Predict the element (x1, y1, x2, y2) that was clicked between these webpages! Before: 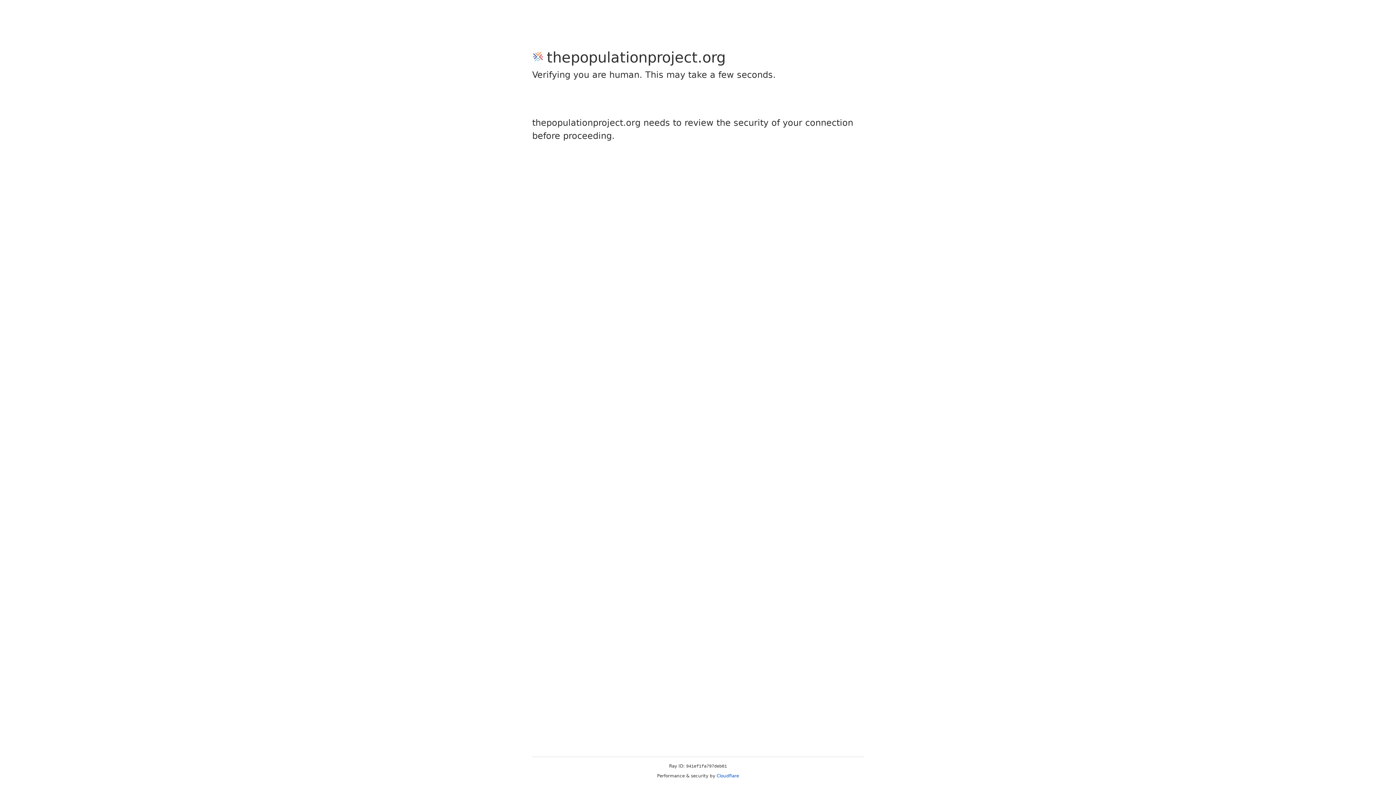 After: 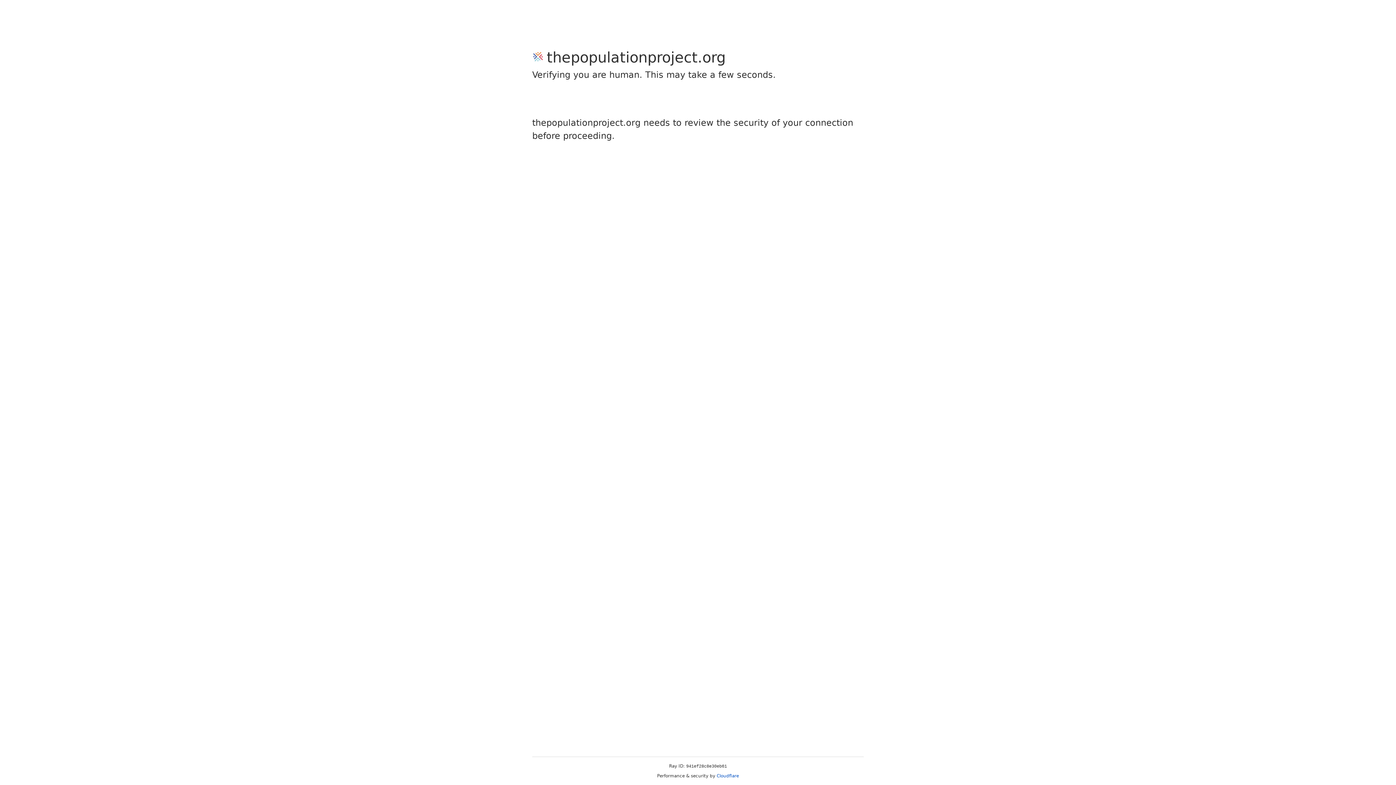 Action: bbox: (716, 773, 739, 778) label: Cloudflare